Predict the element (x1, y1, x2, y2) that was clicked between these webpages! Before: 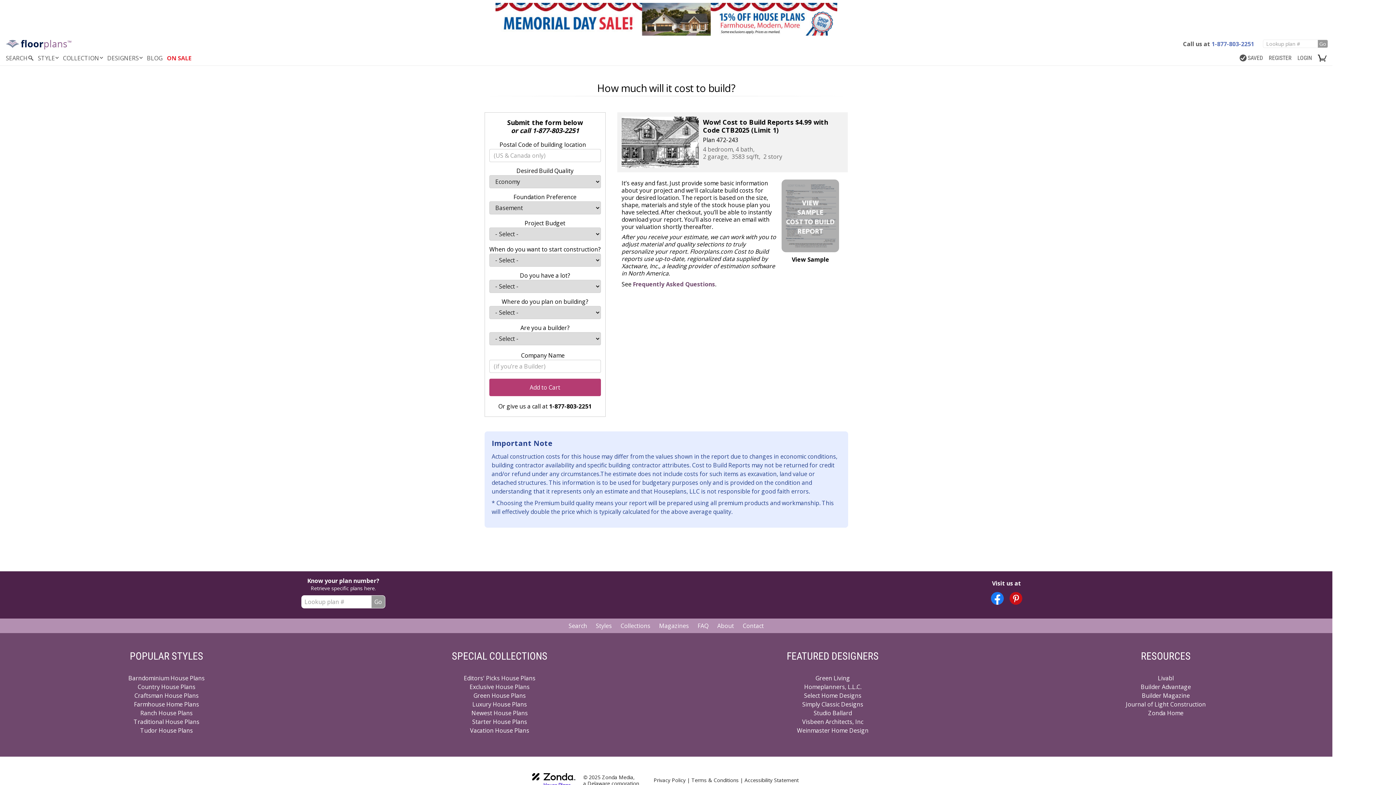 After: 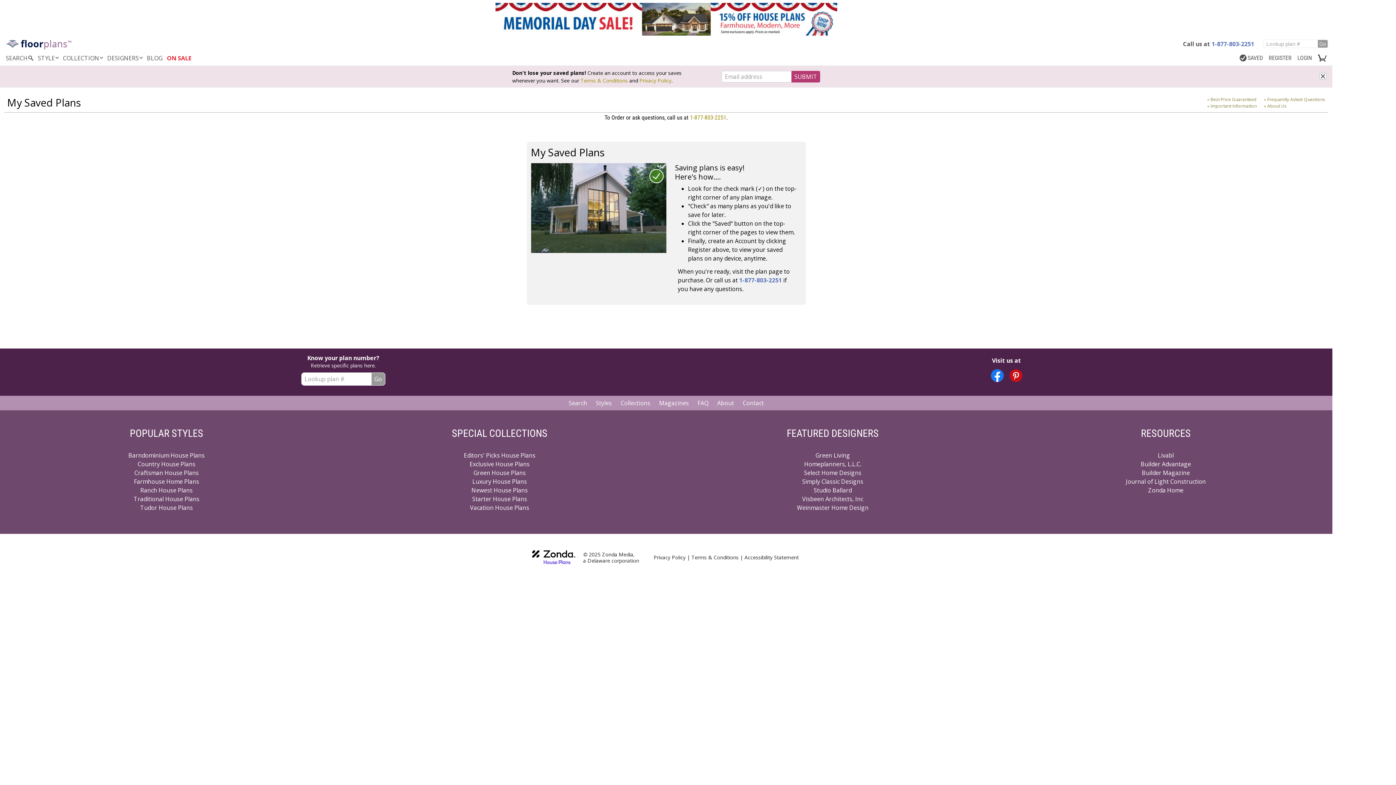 Action: bbox: (1239, 50, 1263, 65) label: SAVED